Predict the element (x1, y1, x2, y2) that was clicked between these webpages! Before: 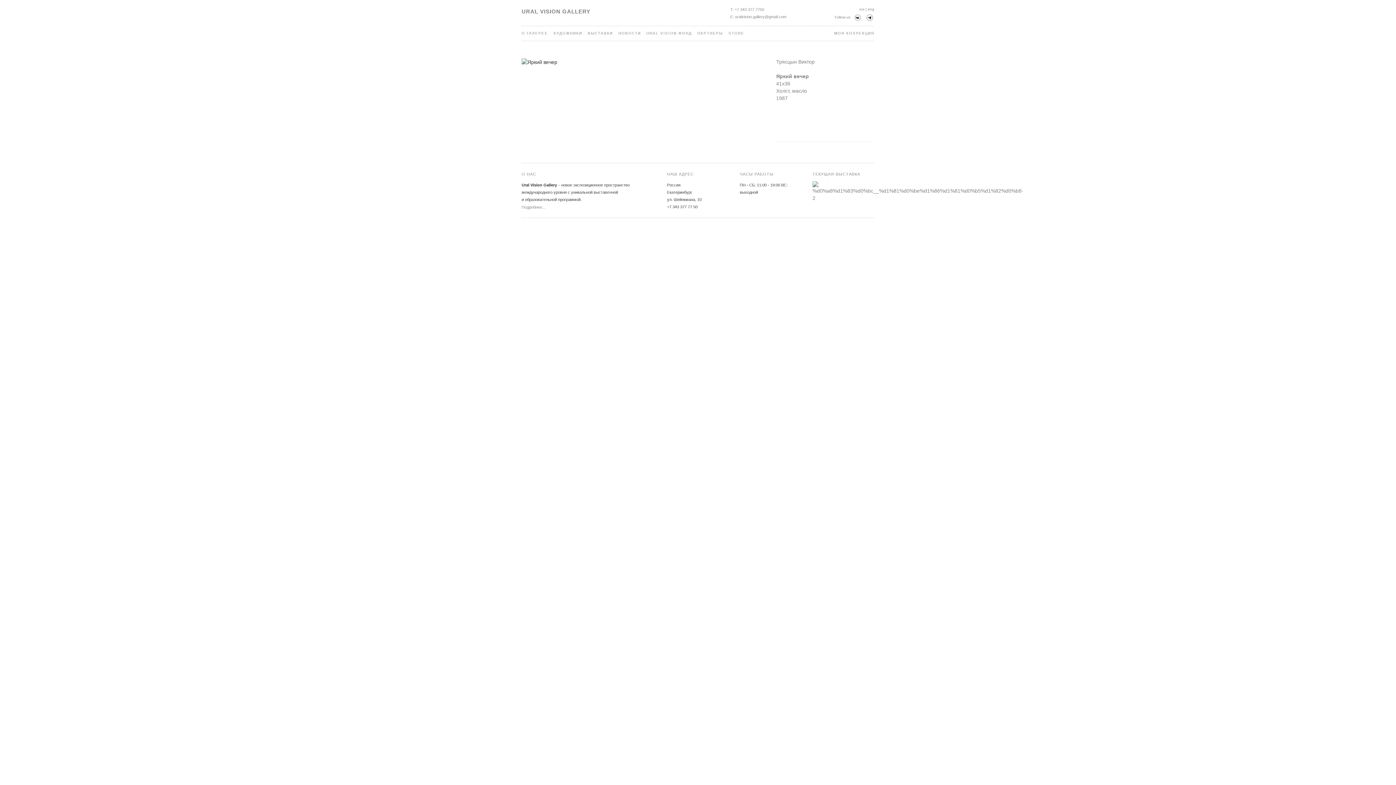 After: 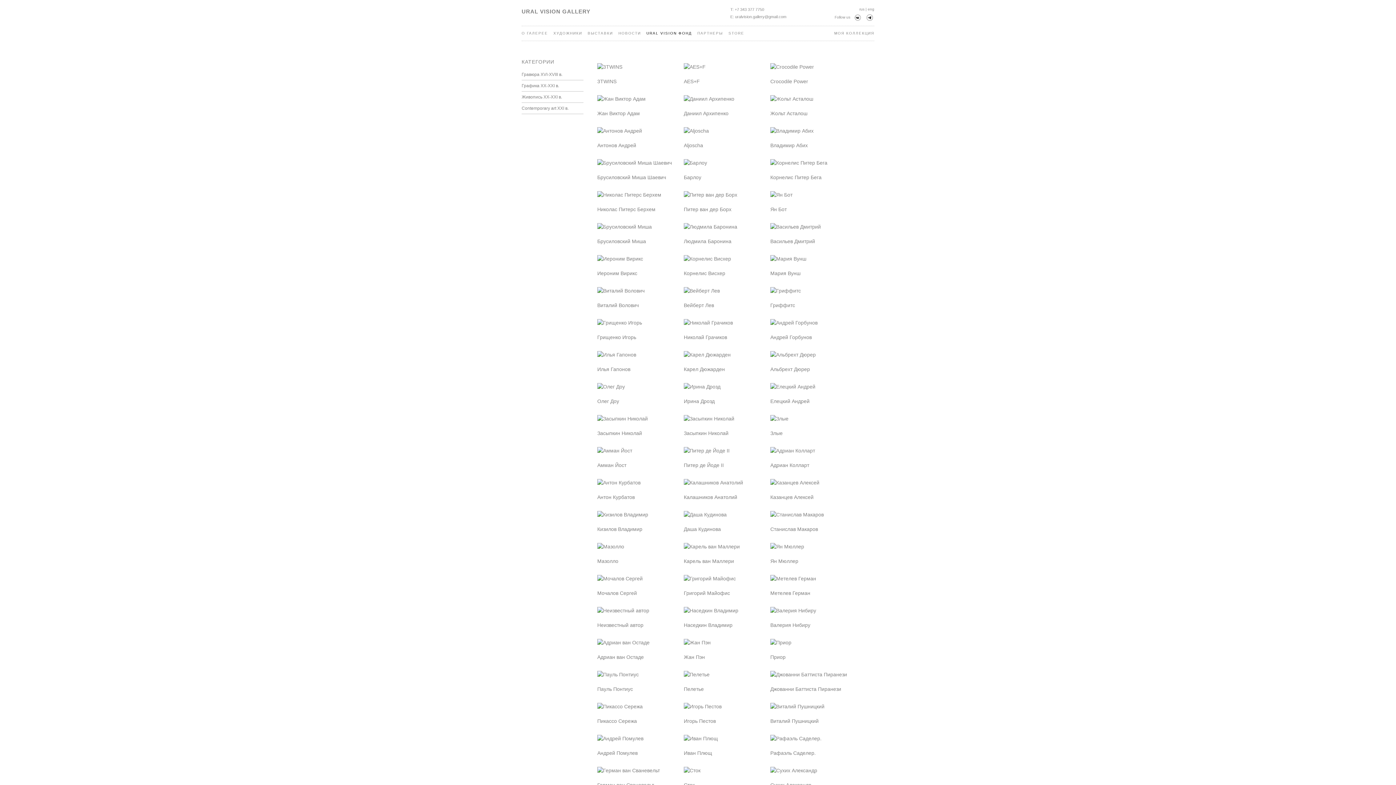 Action: bbox: (646, 26, 697, 40) label: URAL VISION ФОНД